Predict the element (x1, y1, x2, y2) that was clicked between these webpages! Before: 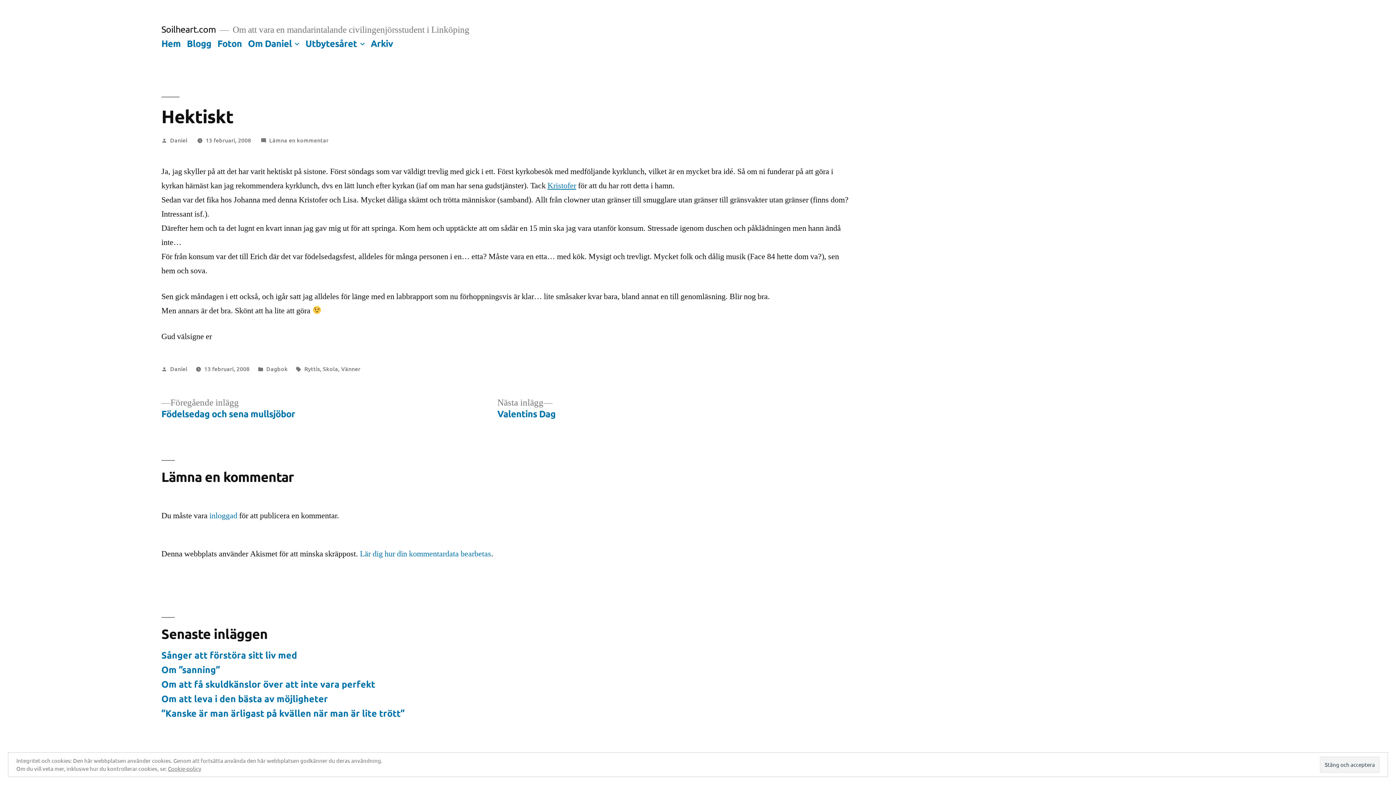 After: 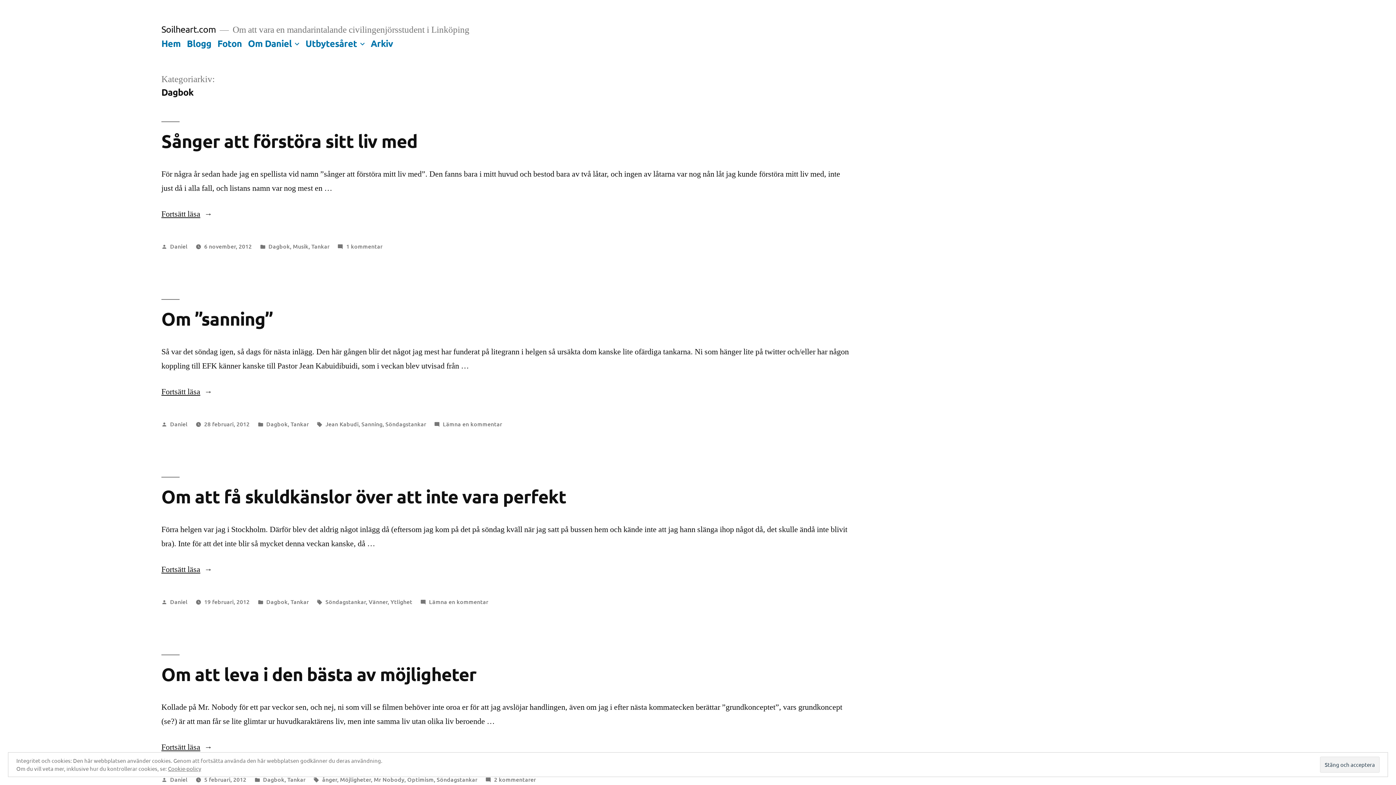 Action: bbox: (266, 364, 287, 372) label: Dagbok